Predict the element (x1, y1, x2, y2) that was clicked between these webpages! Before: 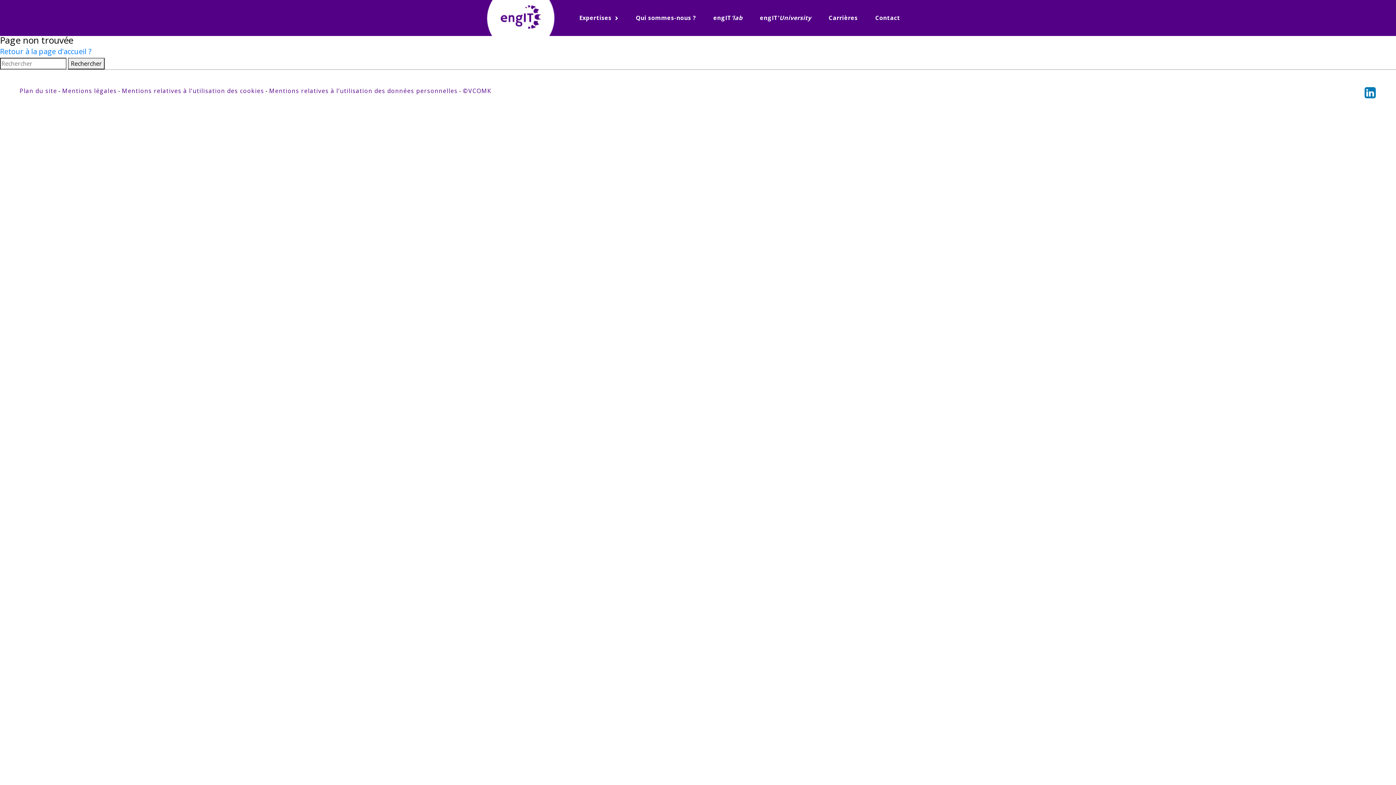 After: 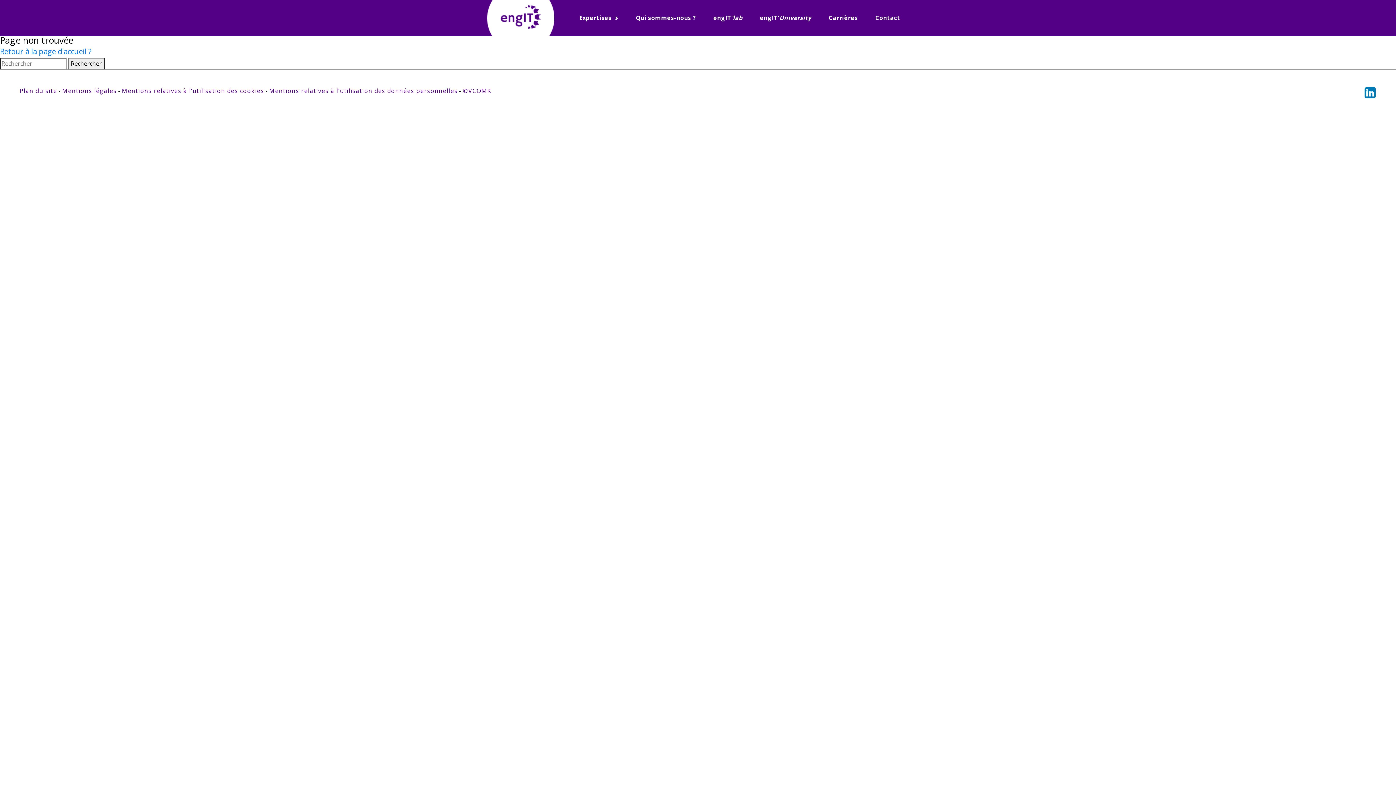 Action: bbox: (68, 57, 104, 69) label: Rechercher